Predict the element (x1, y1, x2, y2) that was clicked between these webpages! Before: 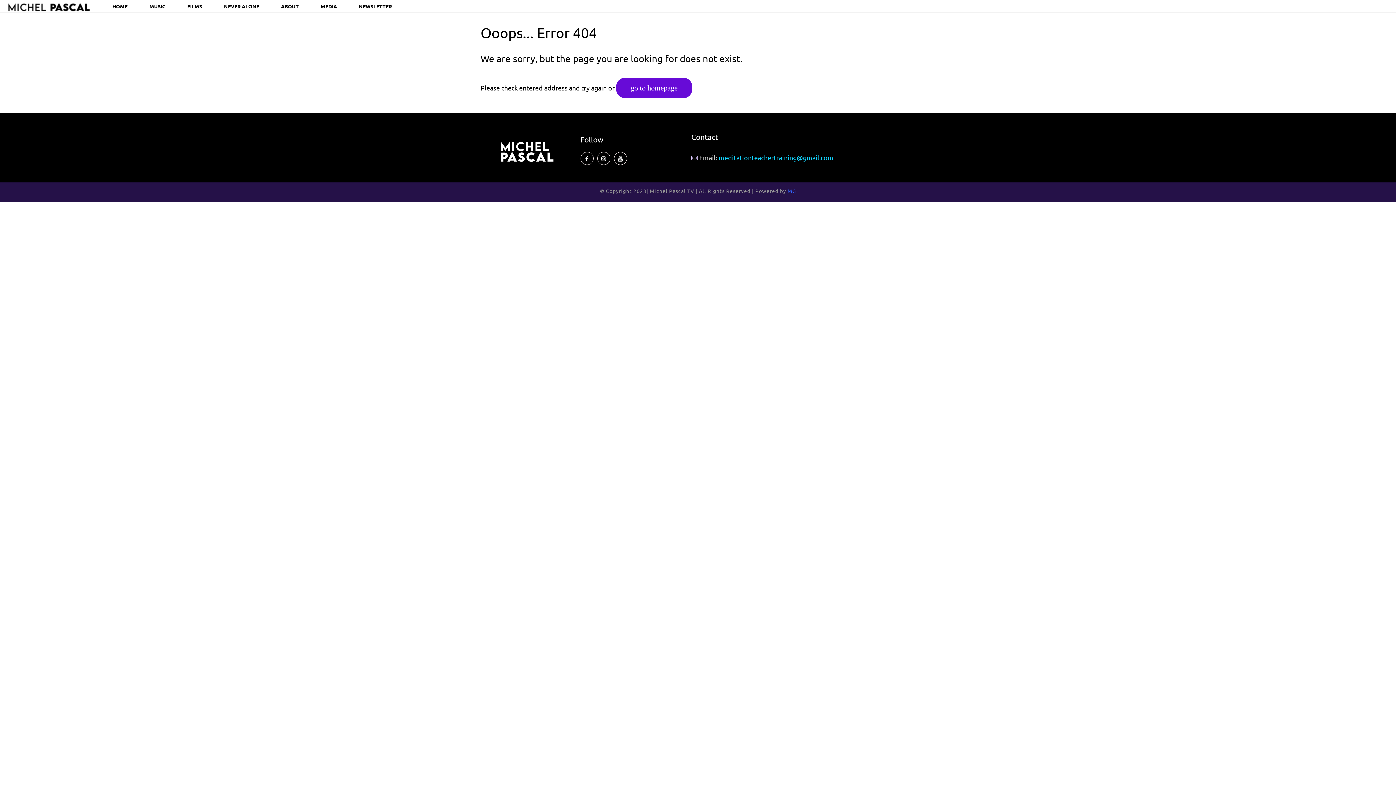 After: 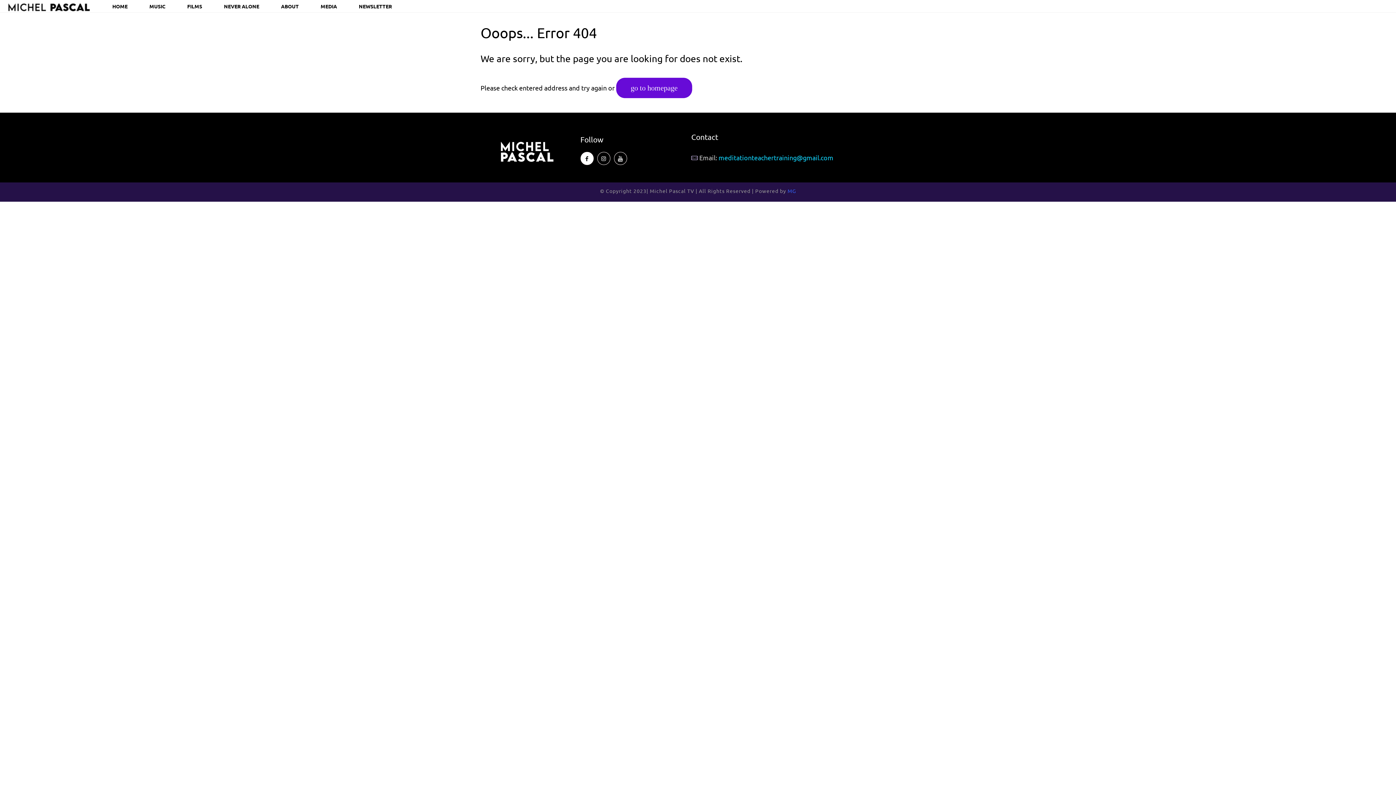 Action: bbox: (580, 152, 593, 165)